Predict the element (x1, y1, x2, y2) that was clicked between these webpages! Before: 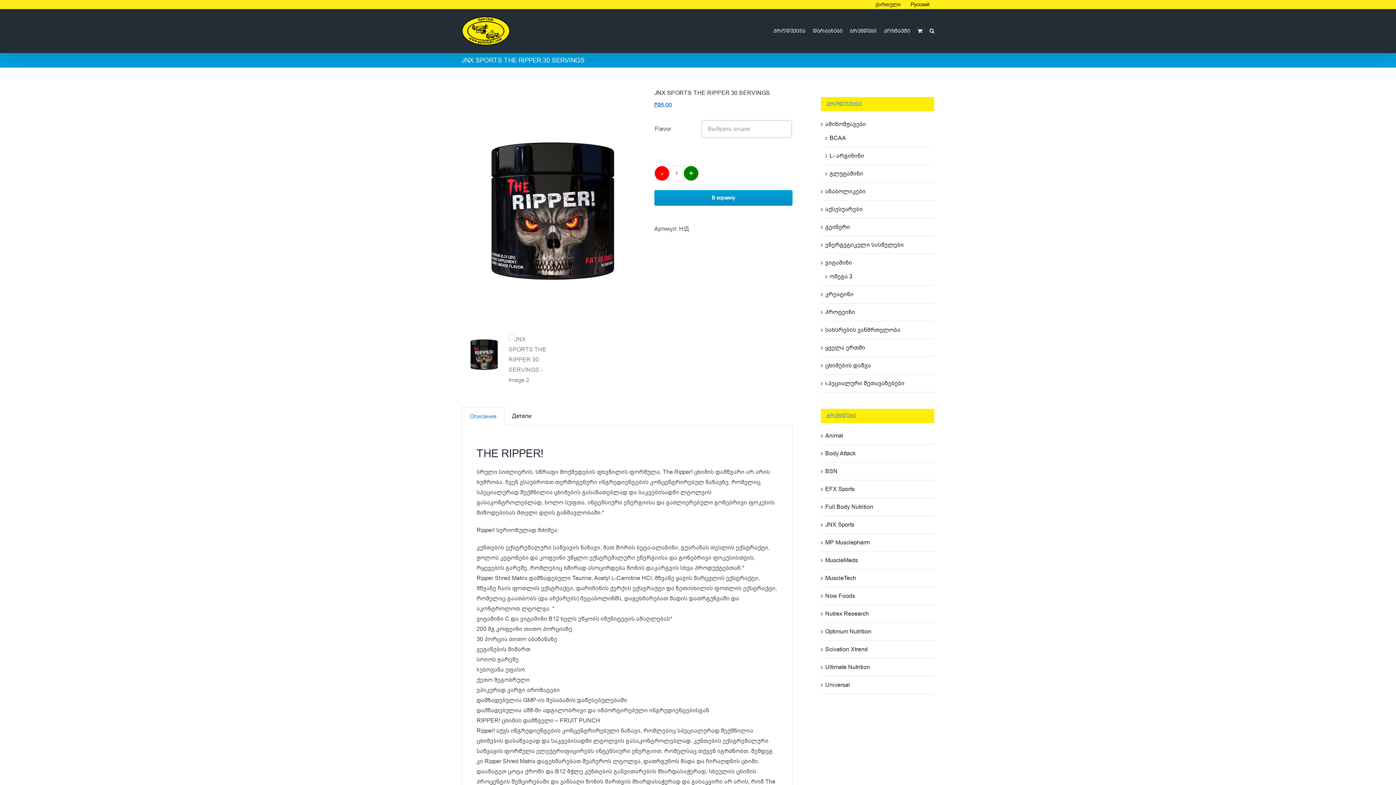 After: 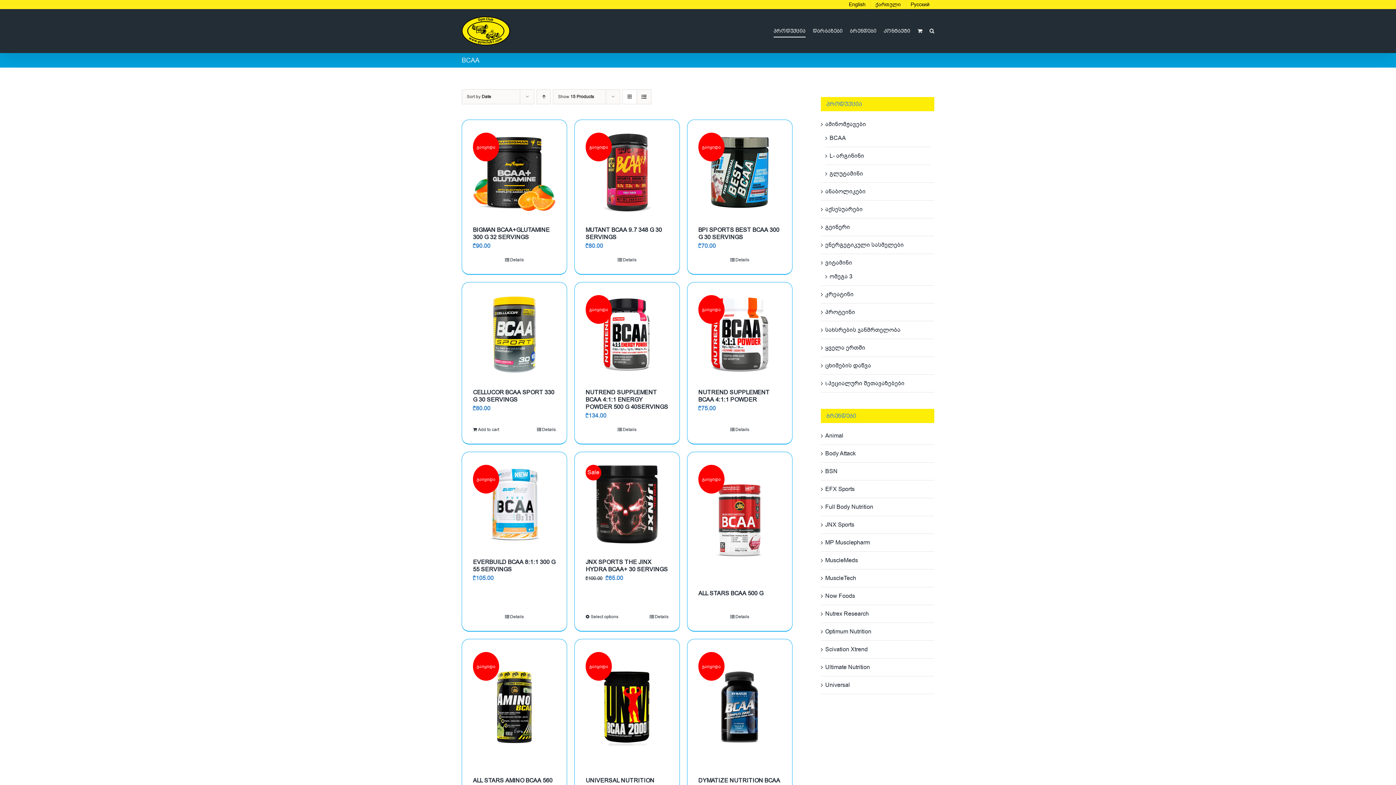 Action: label: BCAA bbox: (829, 134, 846, 142)